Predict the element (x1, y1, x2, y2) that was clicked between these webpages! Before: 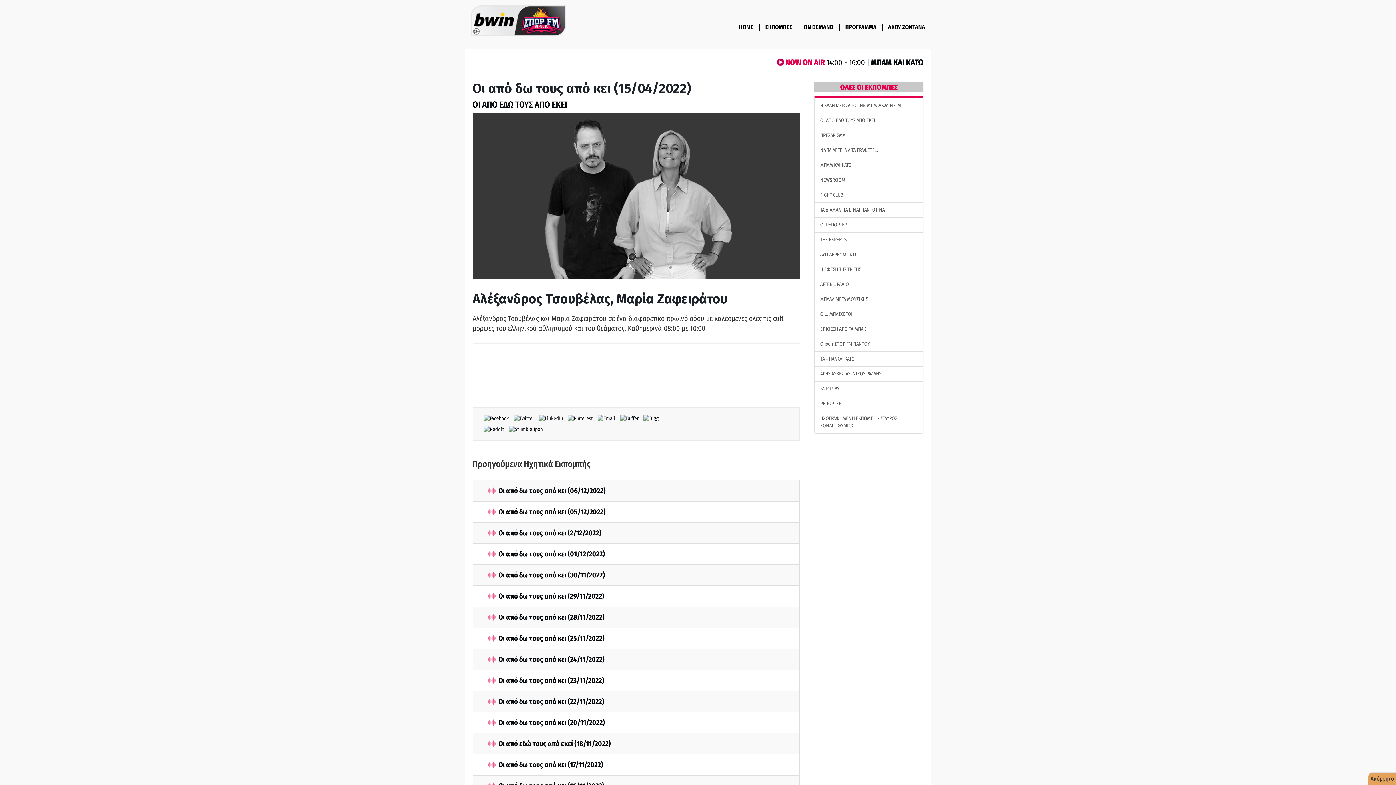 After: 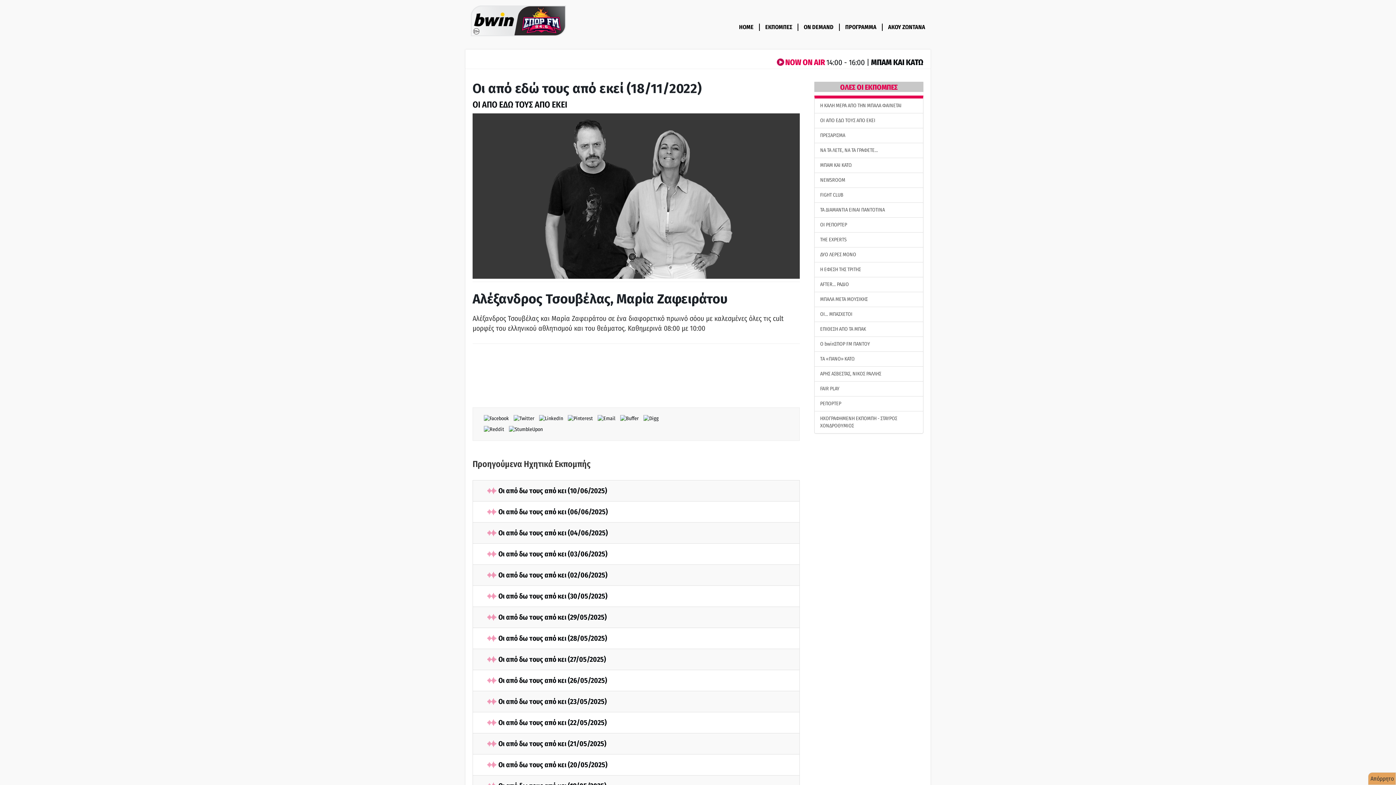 Action: label: Οι από εδώ τους από εκεί (18/11/2022)
 bbox: (487, 740, 610, 748)